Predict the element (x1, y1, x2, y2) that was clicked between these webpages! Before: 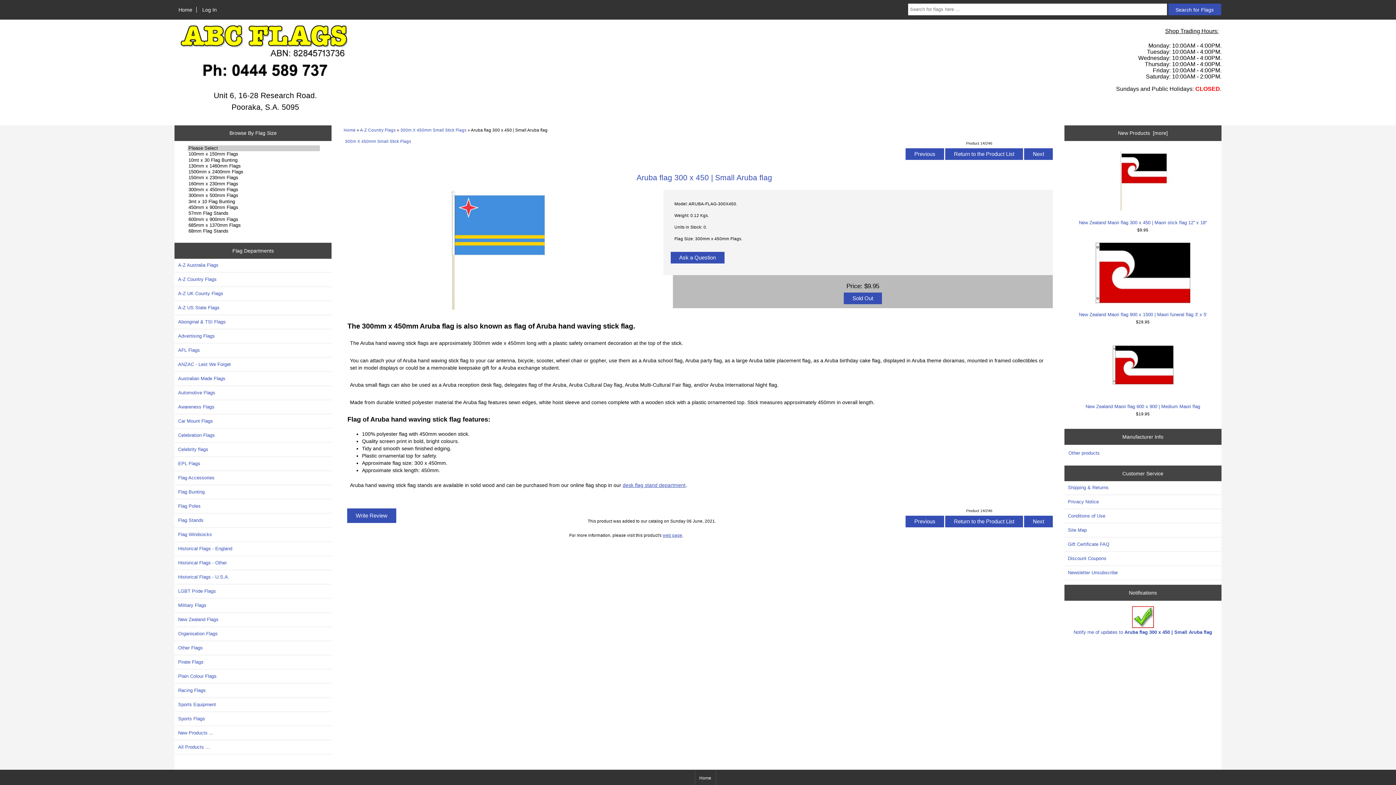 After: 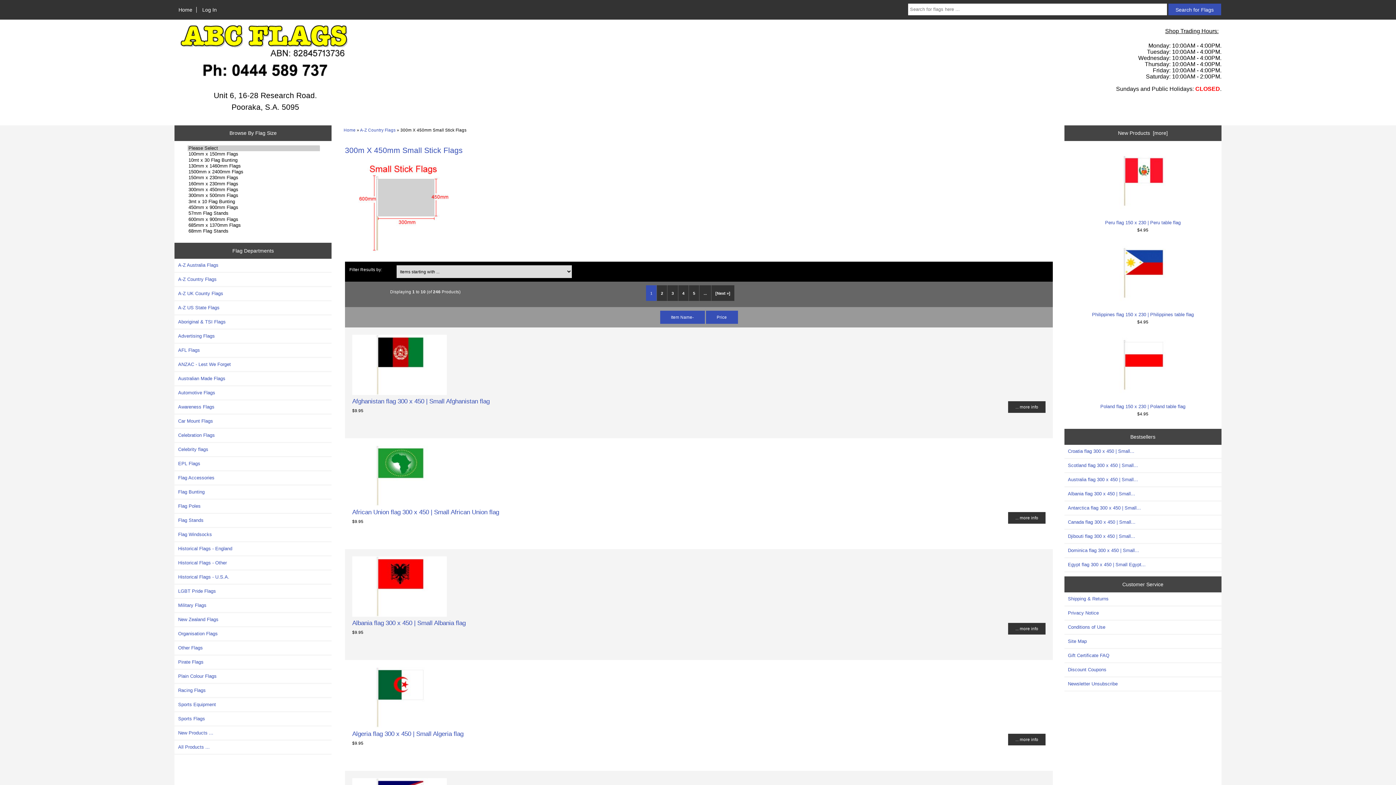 Action: bbox: (400, 127, 466, 132) label: 300m X 450mm Small Stick Flags